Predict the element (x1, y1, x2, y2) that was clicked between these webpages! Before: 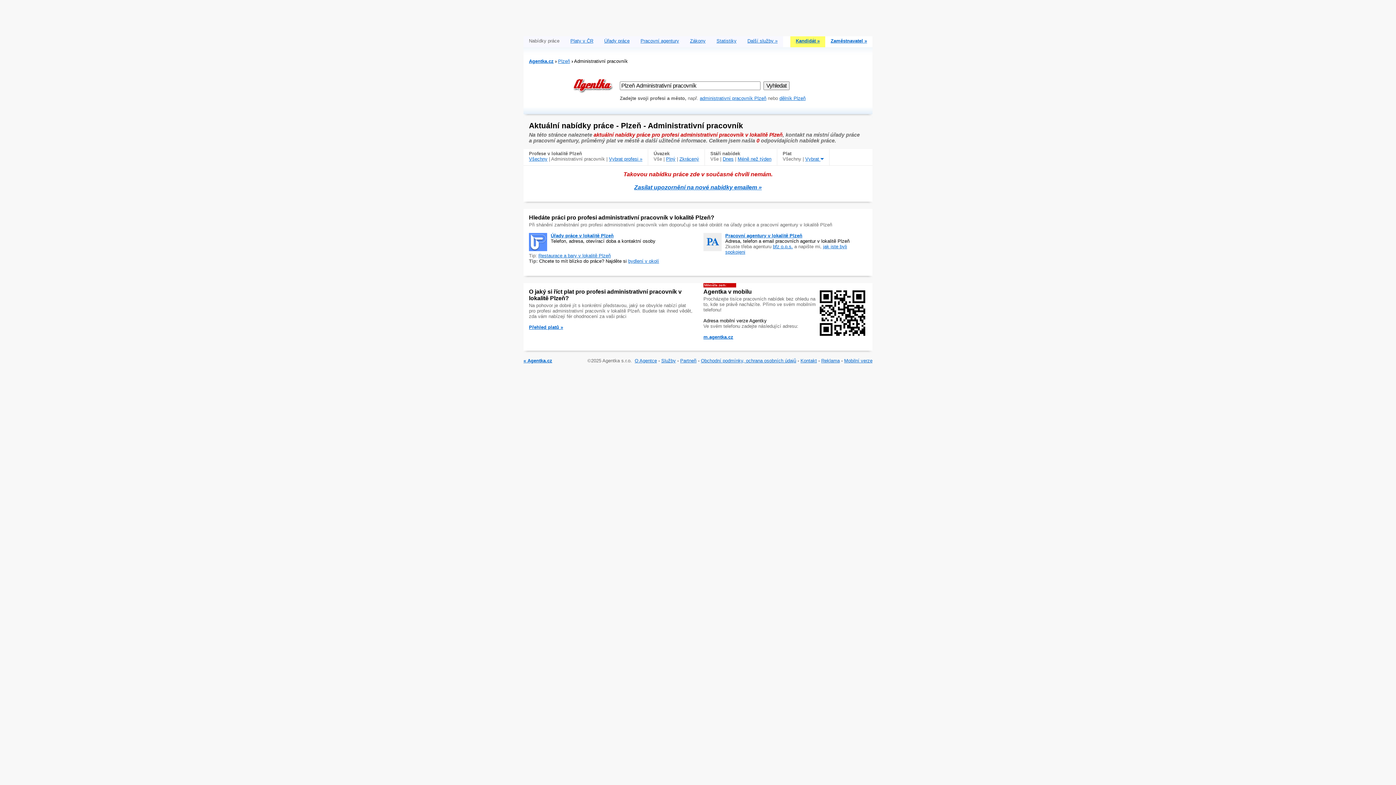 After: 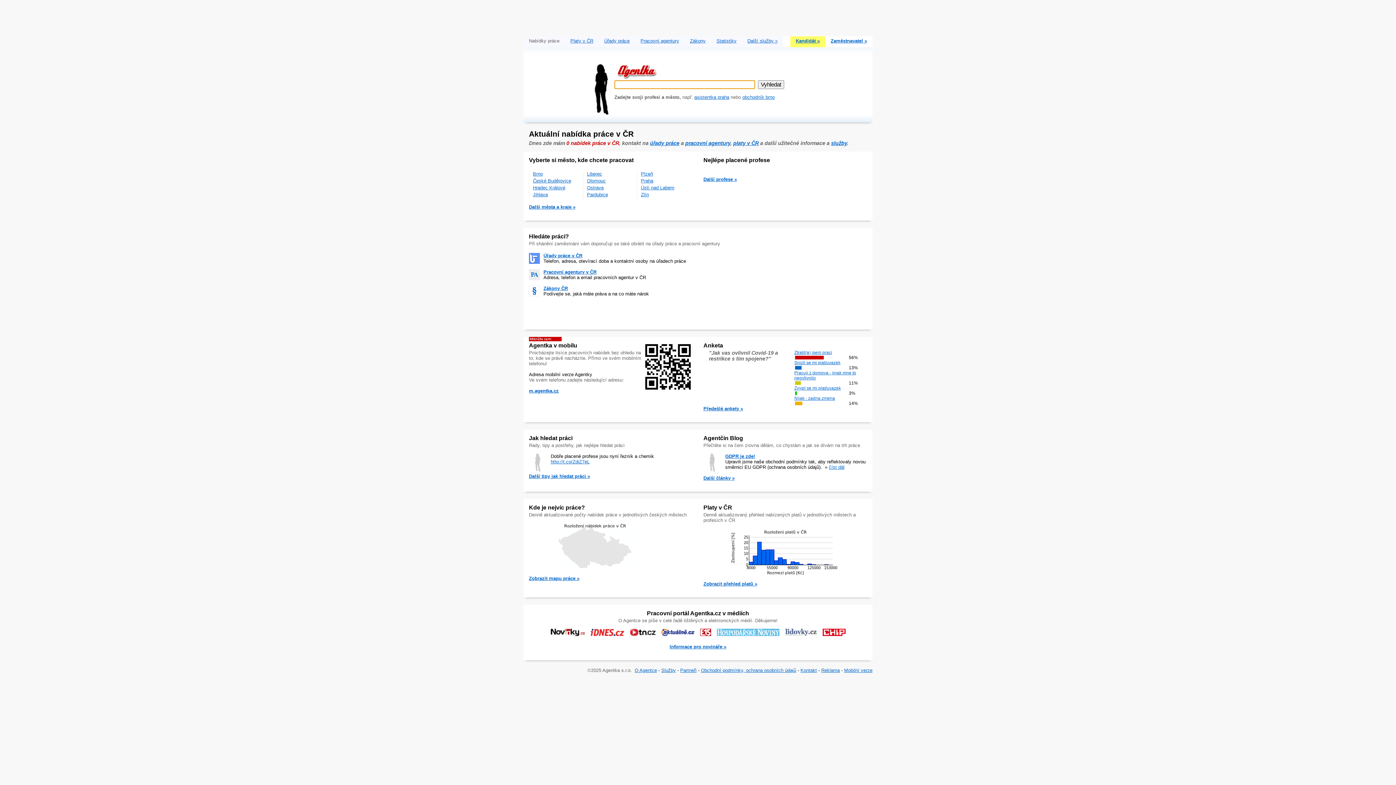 Action: bbox: (570, 89, 614, 95)